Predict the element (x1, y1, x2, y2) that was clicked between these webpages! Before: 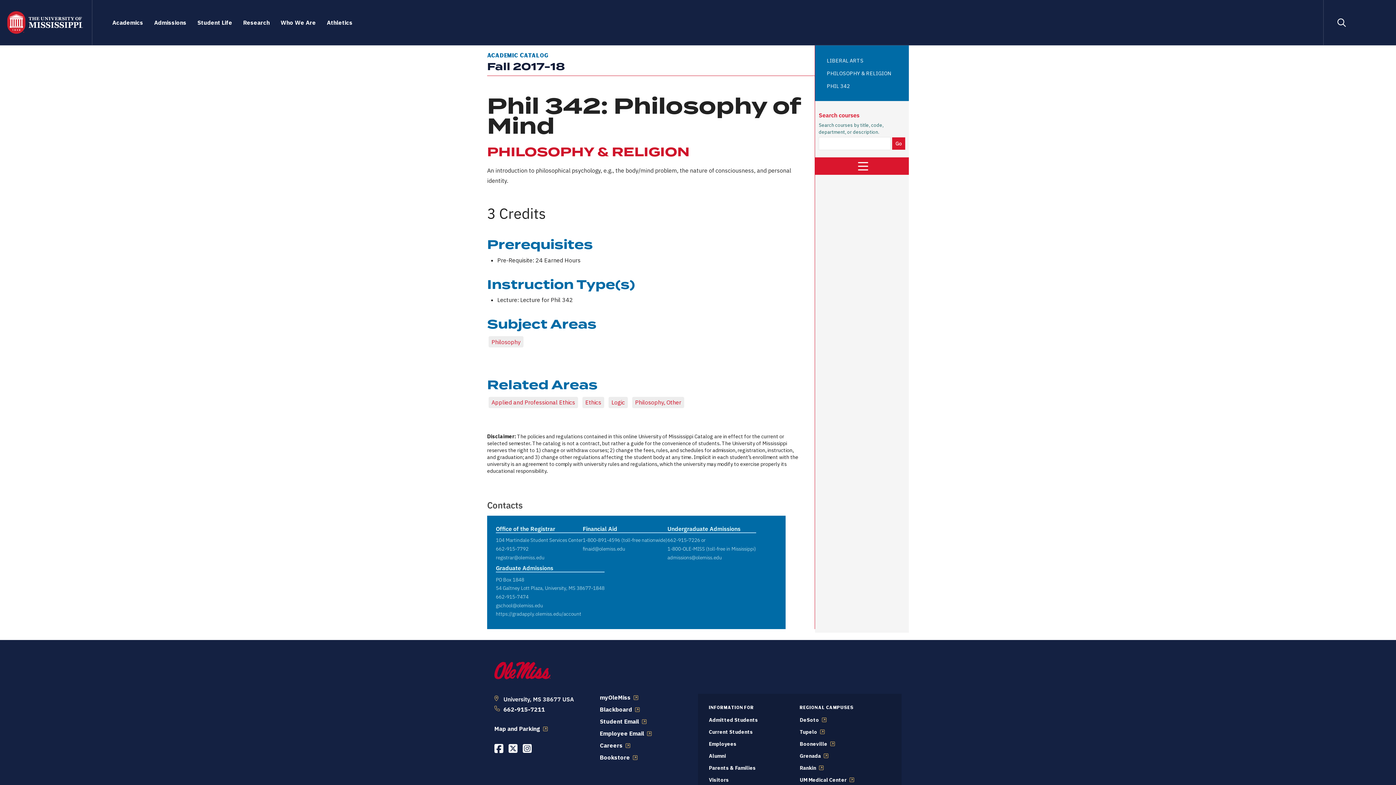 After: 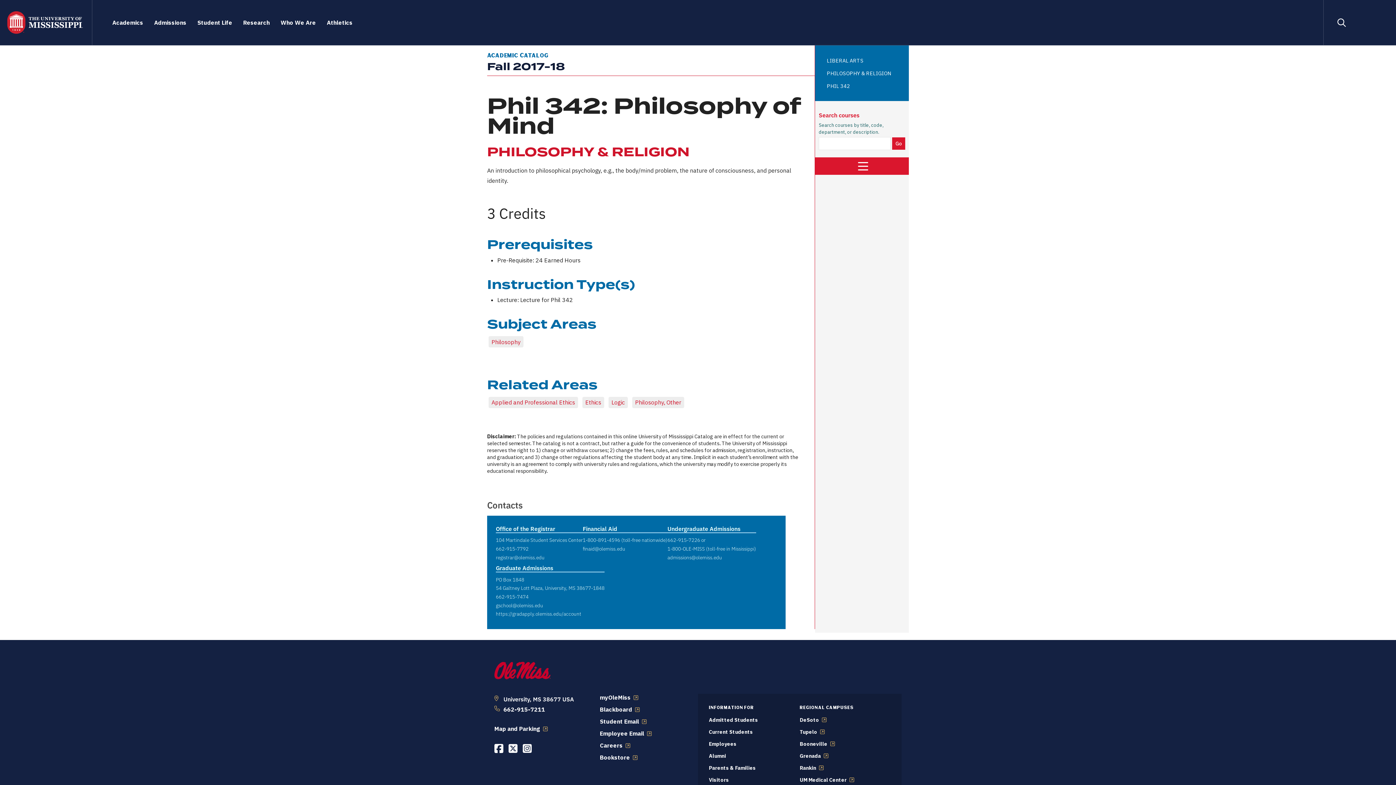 Action: label: 54 Galtney Lott Plaza, University, MS 38677-1848 bbox: (496, 584, 604, 591)